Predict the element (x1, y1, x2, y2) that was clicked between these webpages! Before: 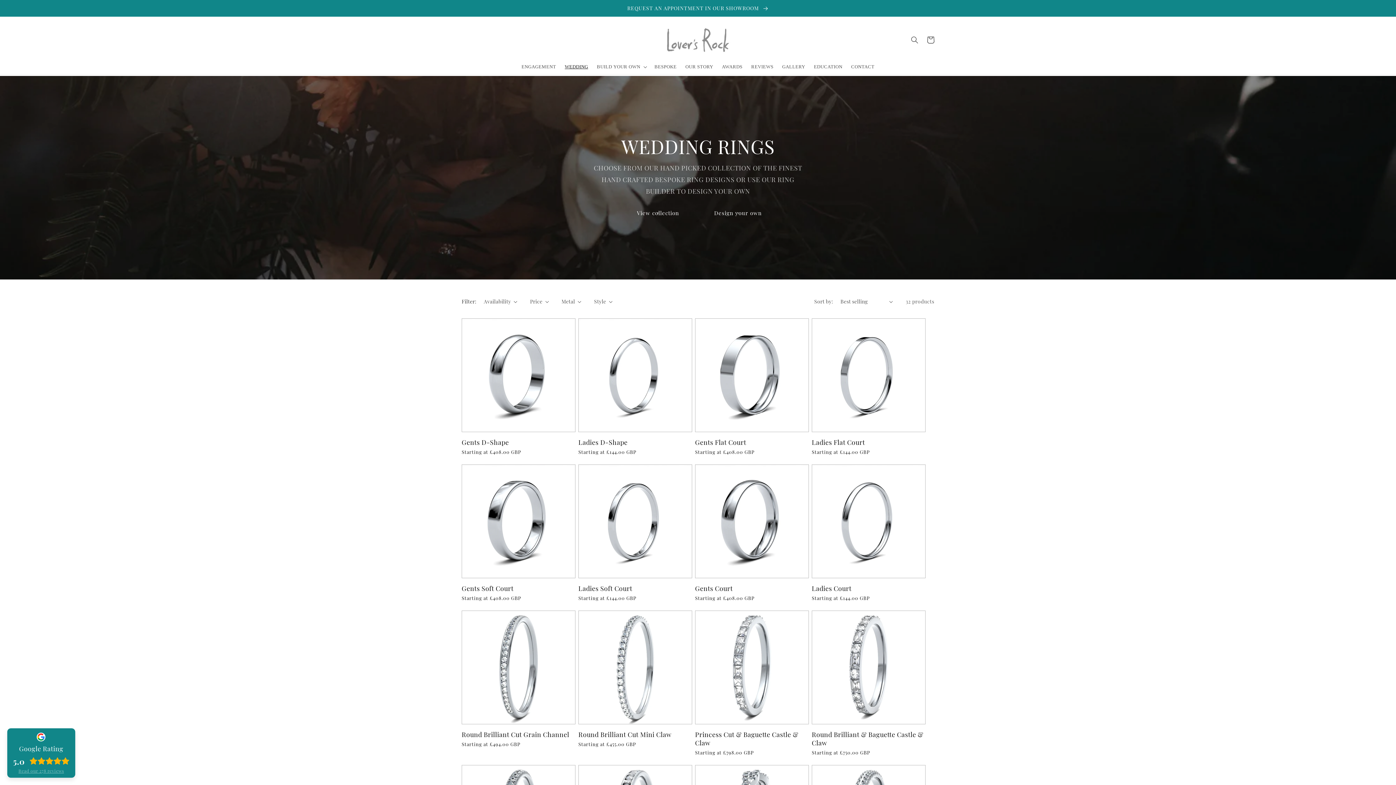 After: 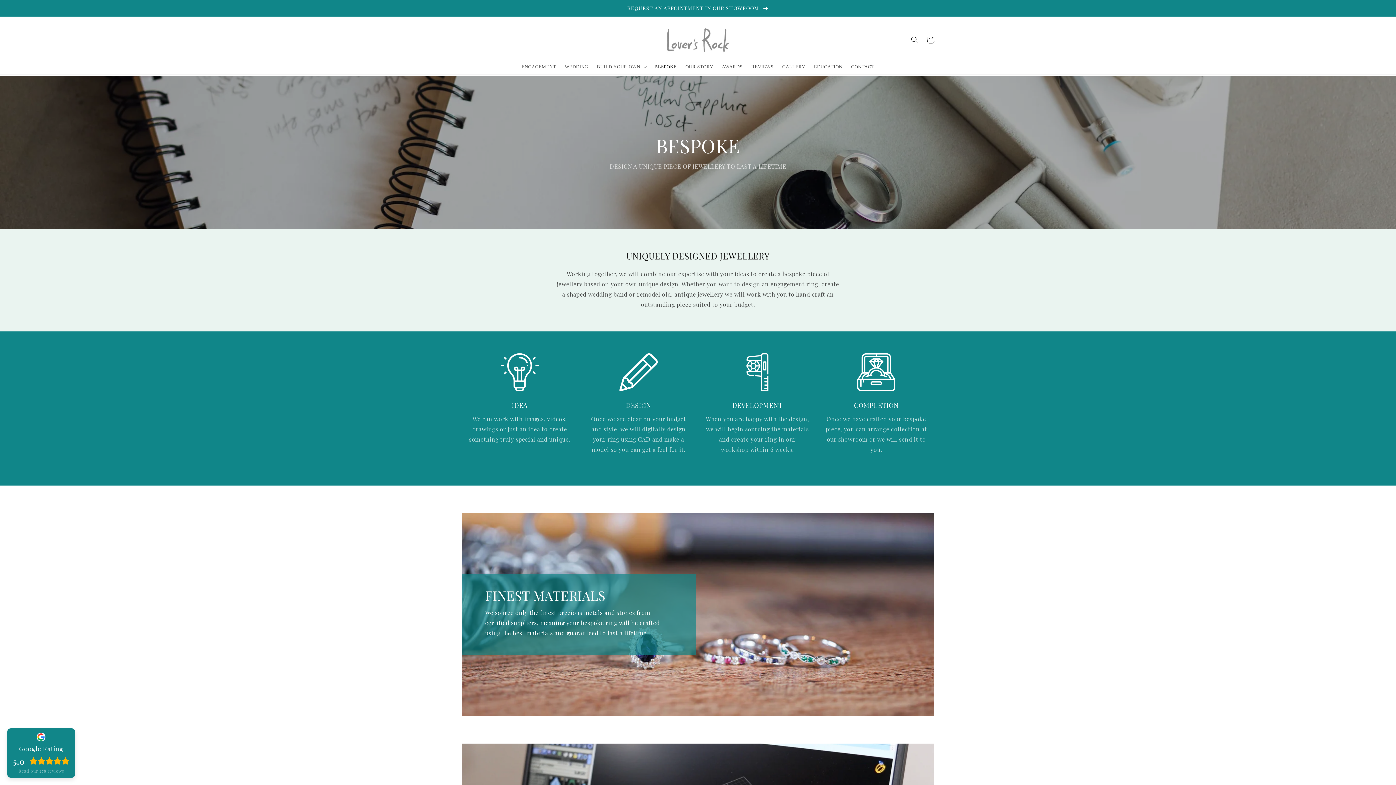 Action: label: BESPOKE bbox: (650, 59, 681, 74)